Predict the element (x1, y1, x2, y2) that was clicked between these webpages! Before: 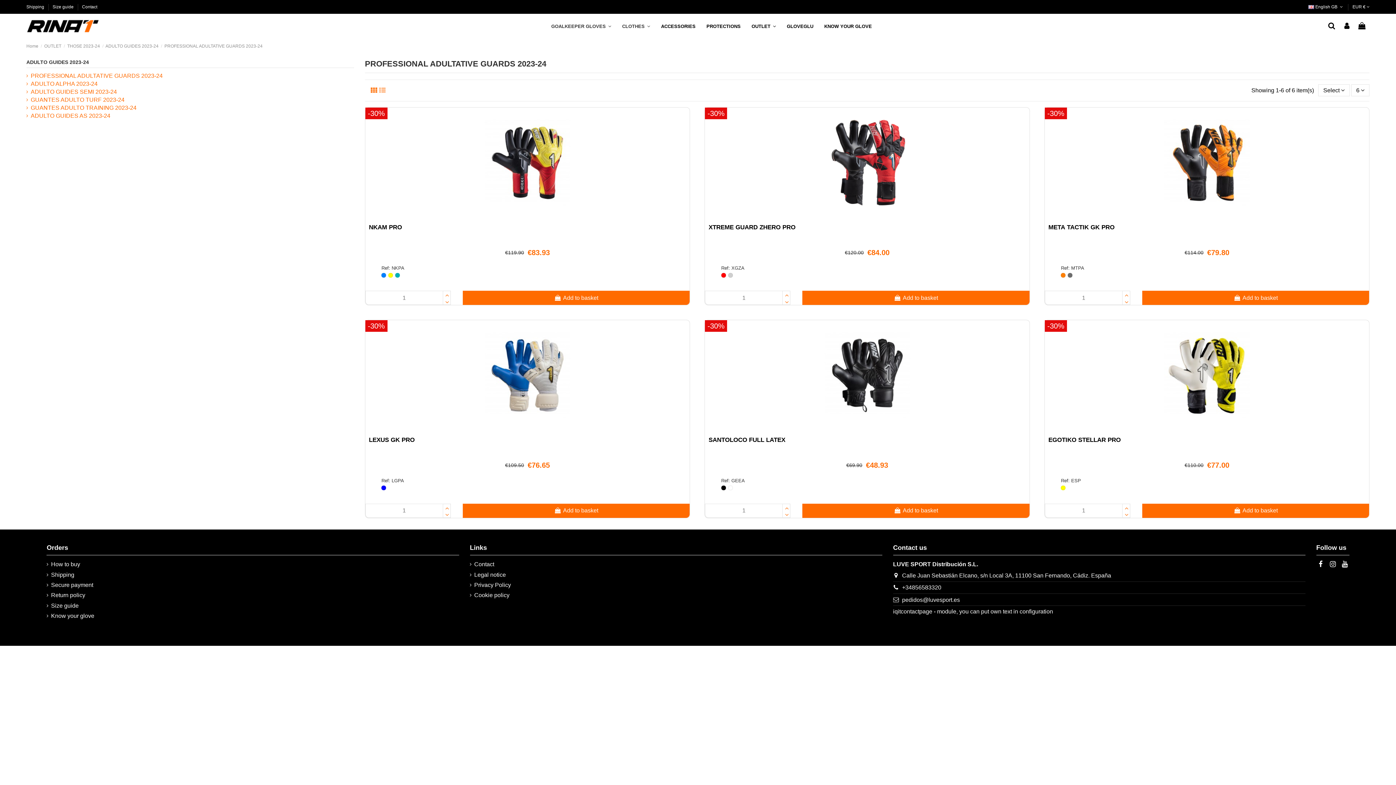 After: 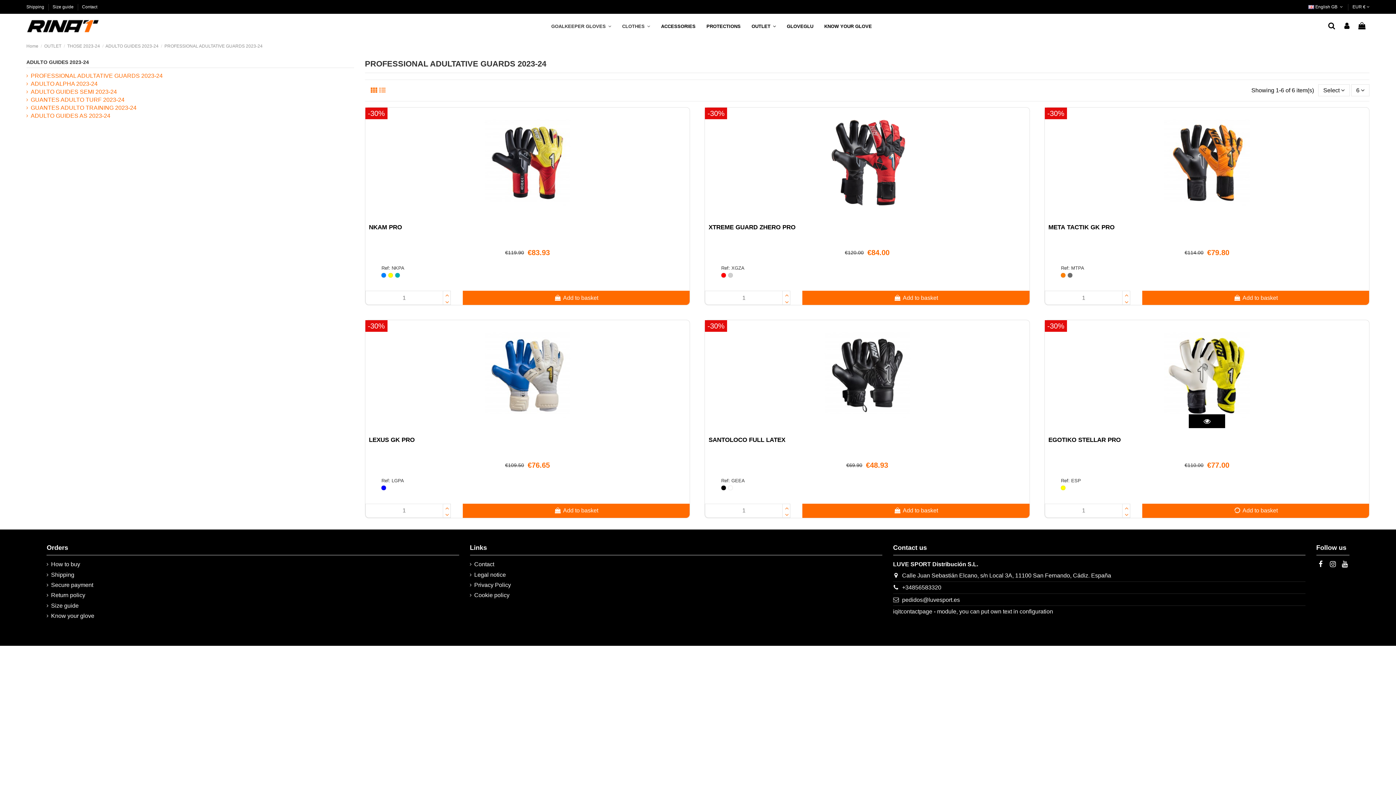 Action: label:  Add to basket bbox: (1142, 503, 1369, 518)